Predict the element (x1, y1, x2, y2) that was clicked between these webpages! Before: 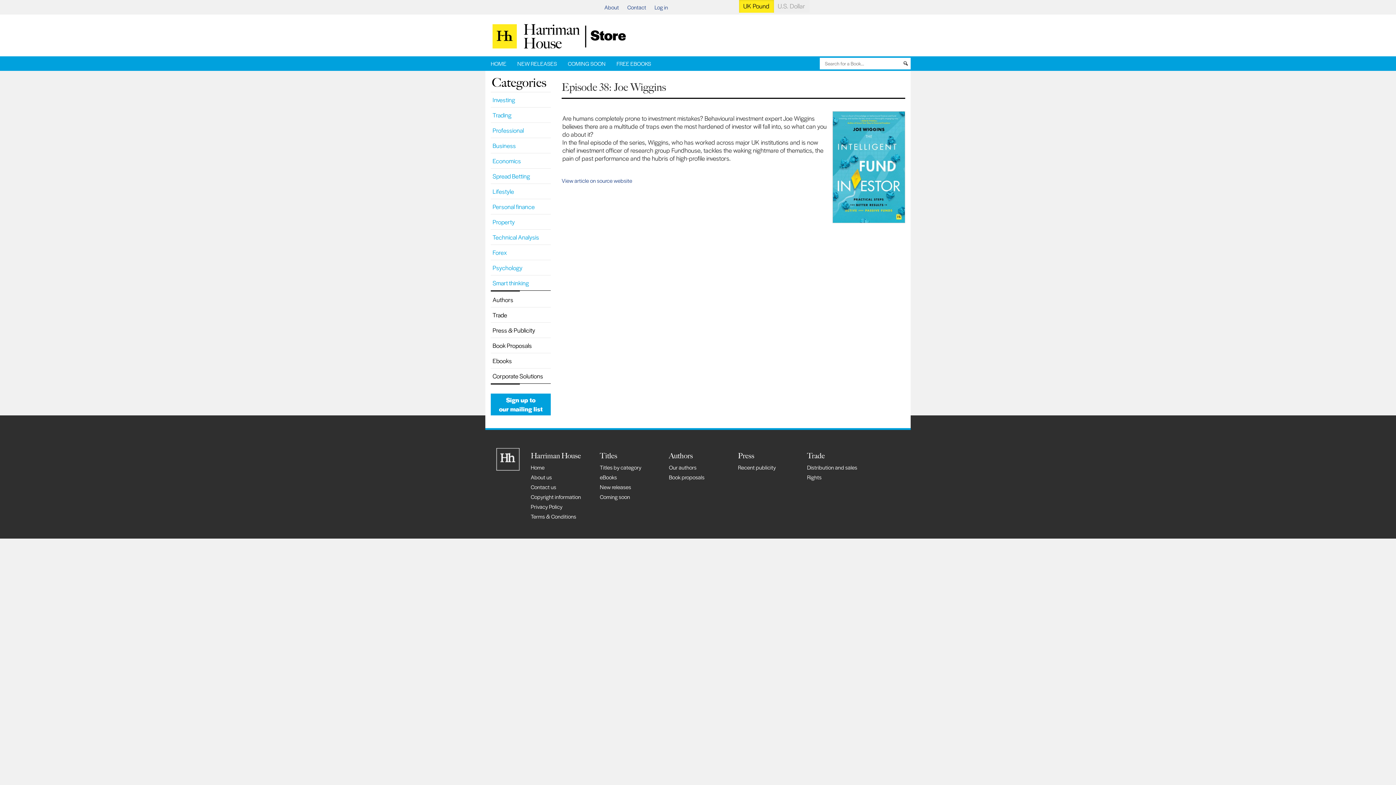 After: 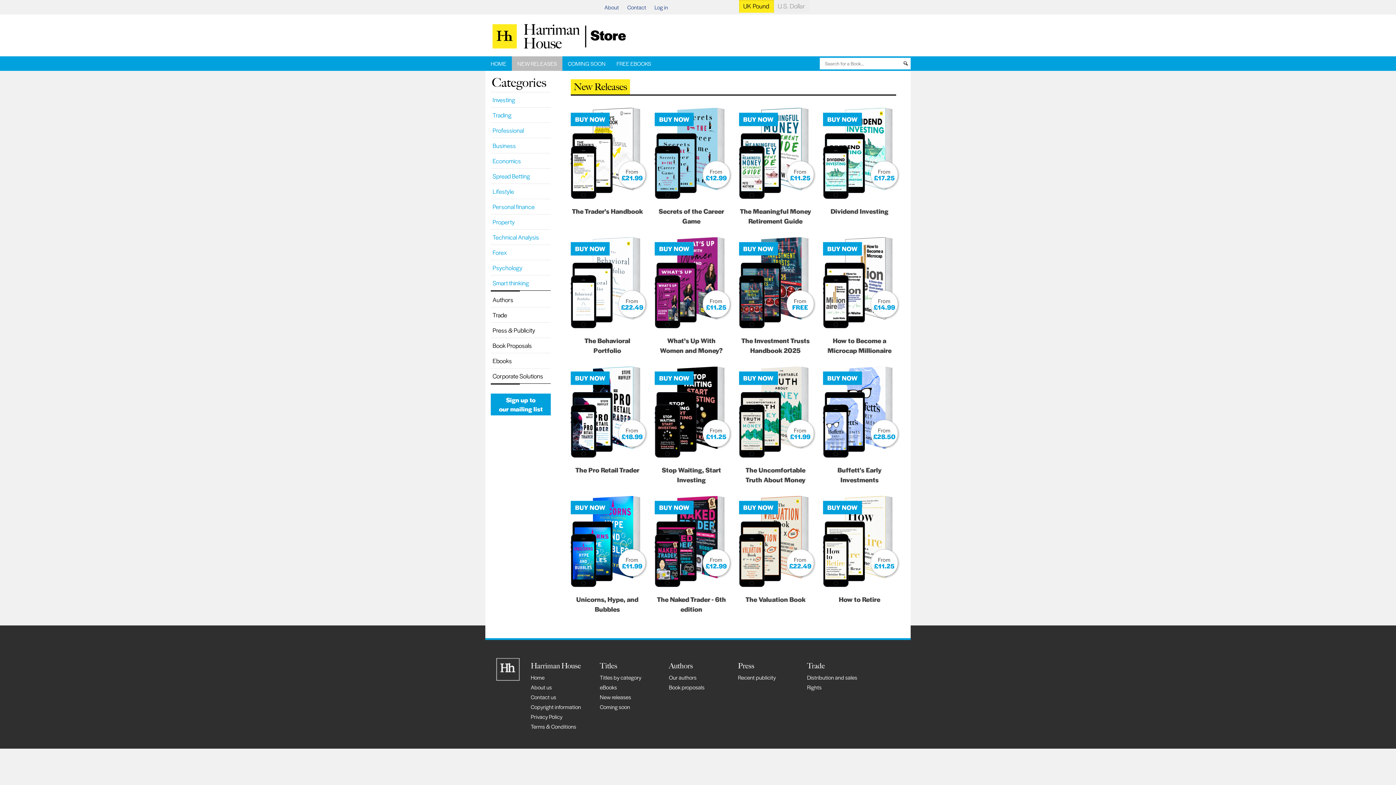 Action: label: New releases bbox: (600, 483, 631, 490)